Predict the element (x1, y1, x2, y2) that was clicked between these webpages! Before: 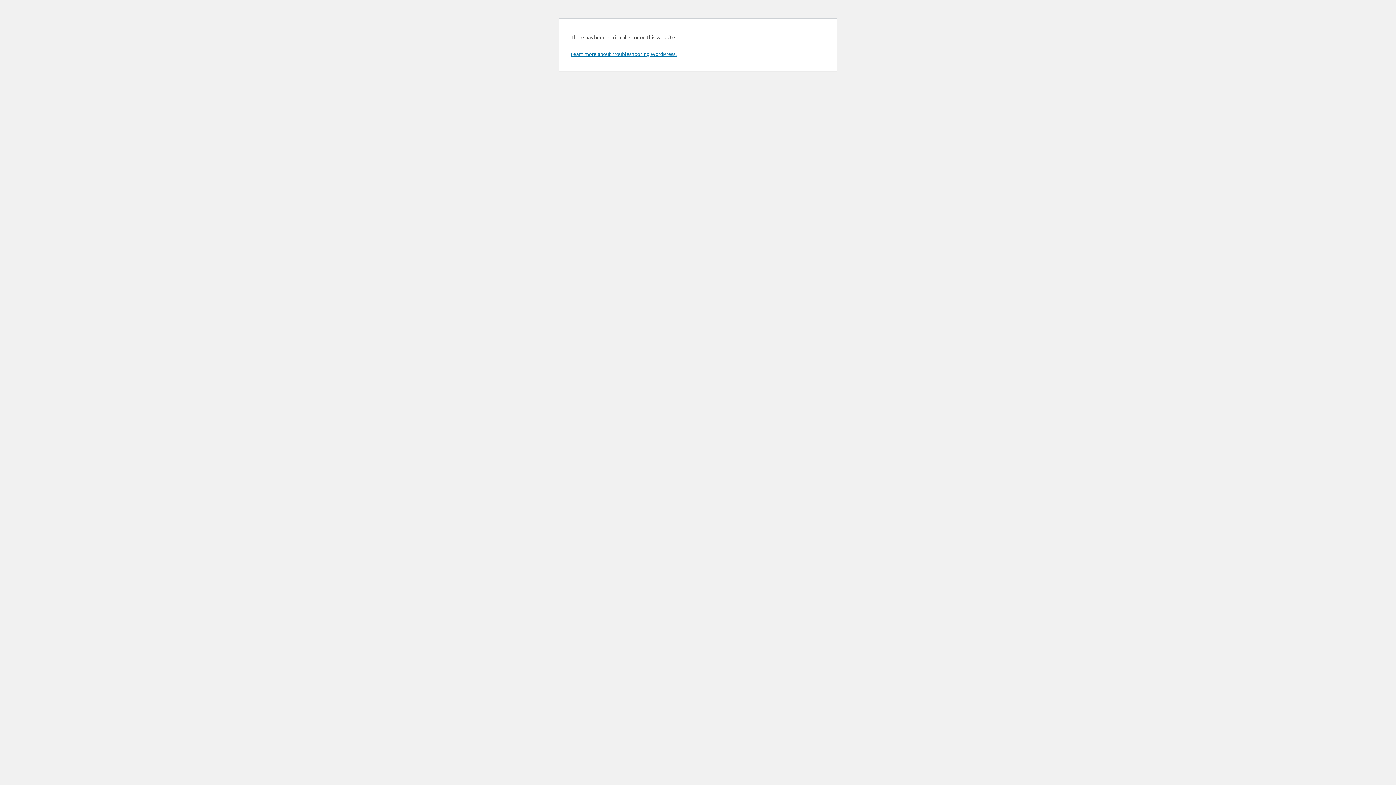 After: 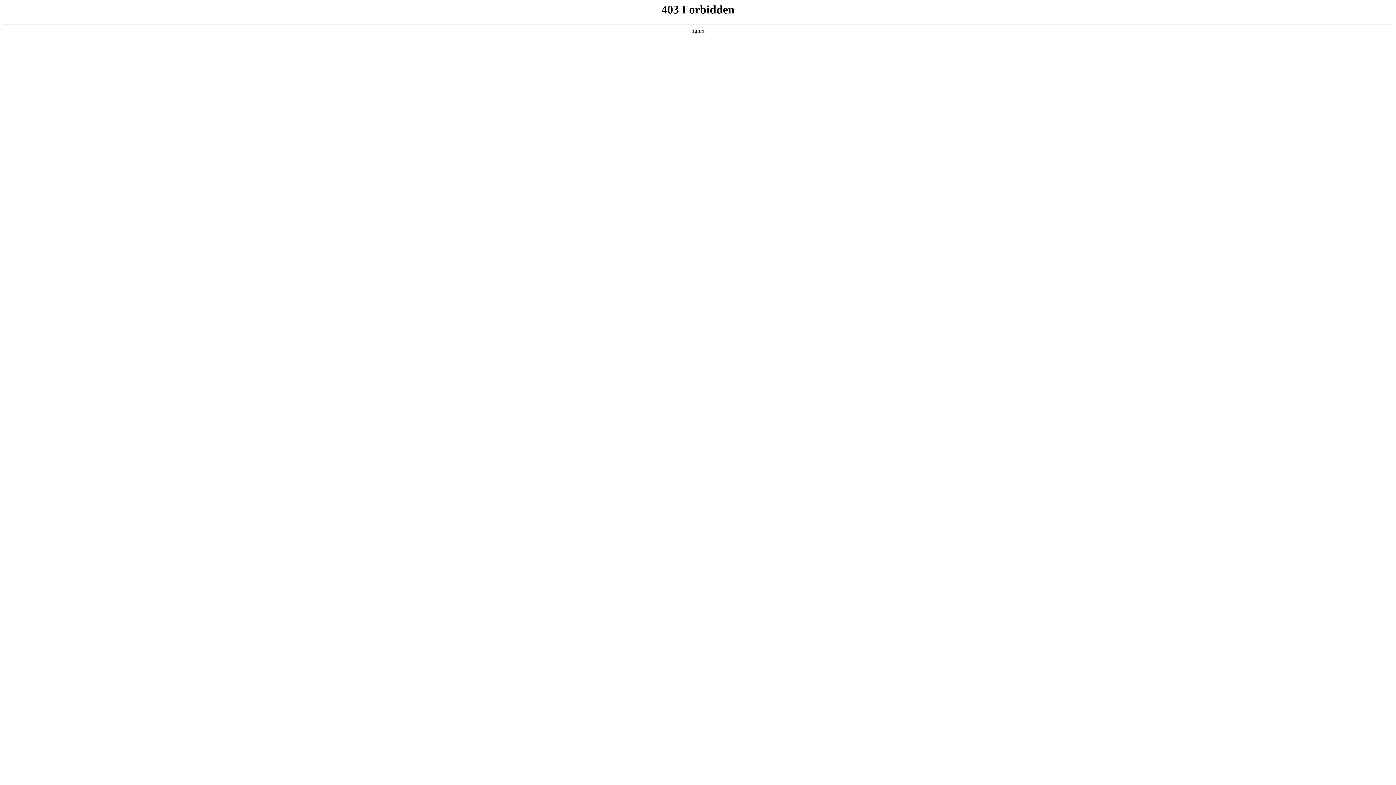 Action: bbox: (570, 50, 676, 57) label: Learn more about troubleshooting WordPress.